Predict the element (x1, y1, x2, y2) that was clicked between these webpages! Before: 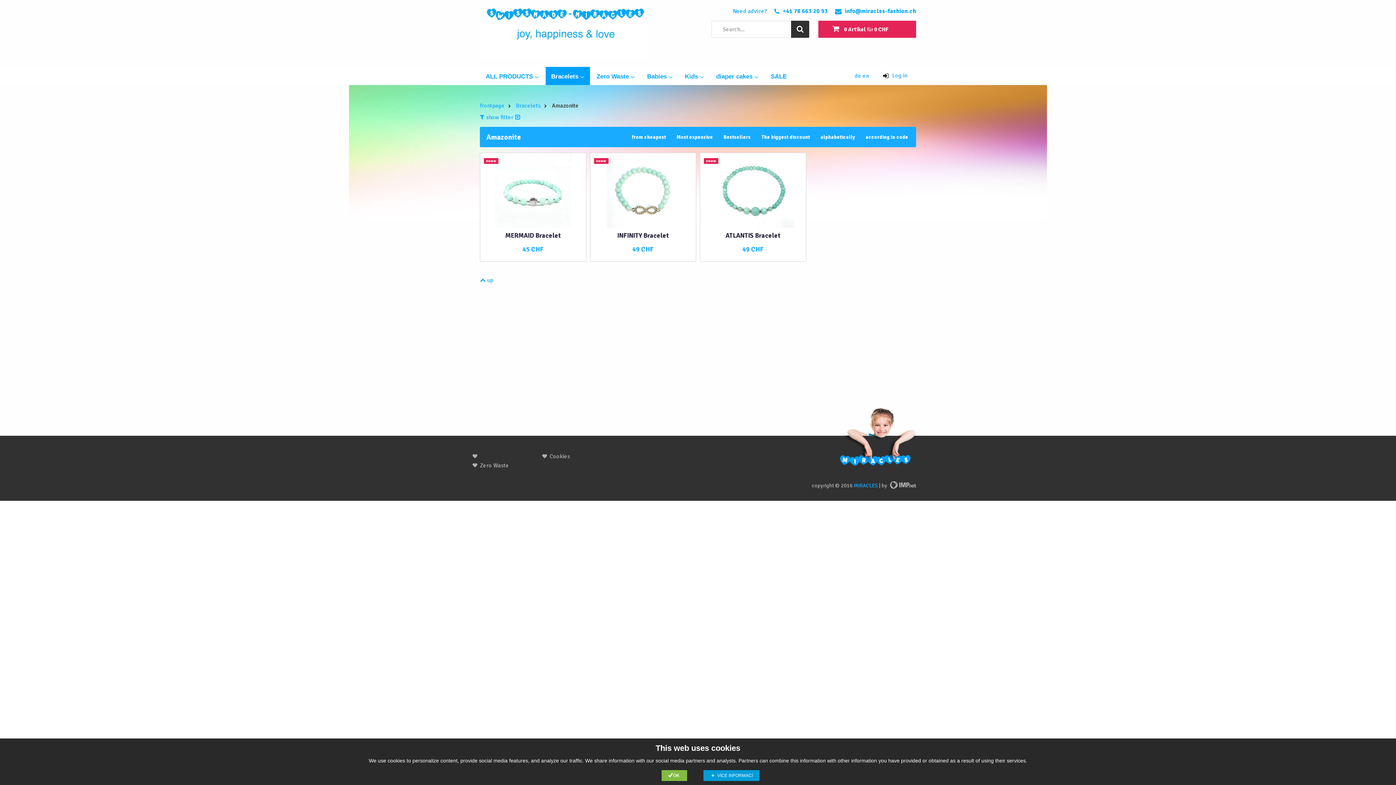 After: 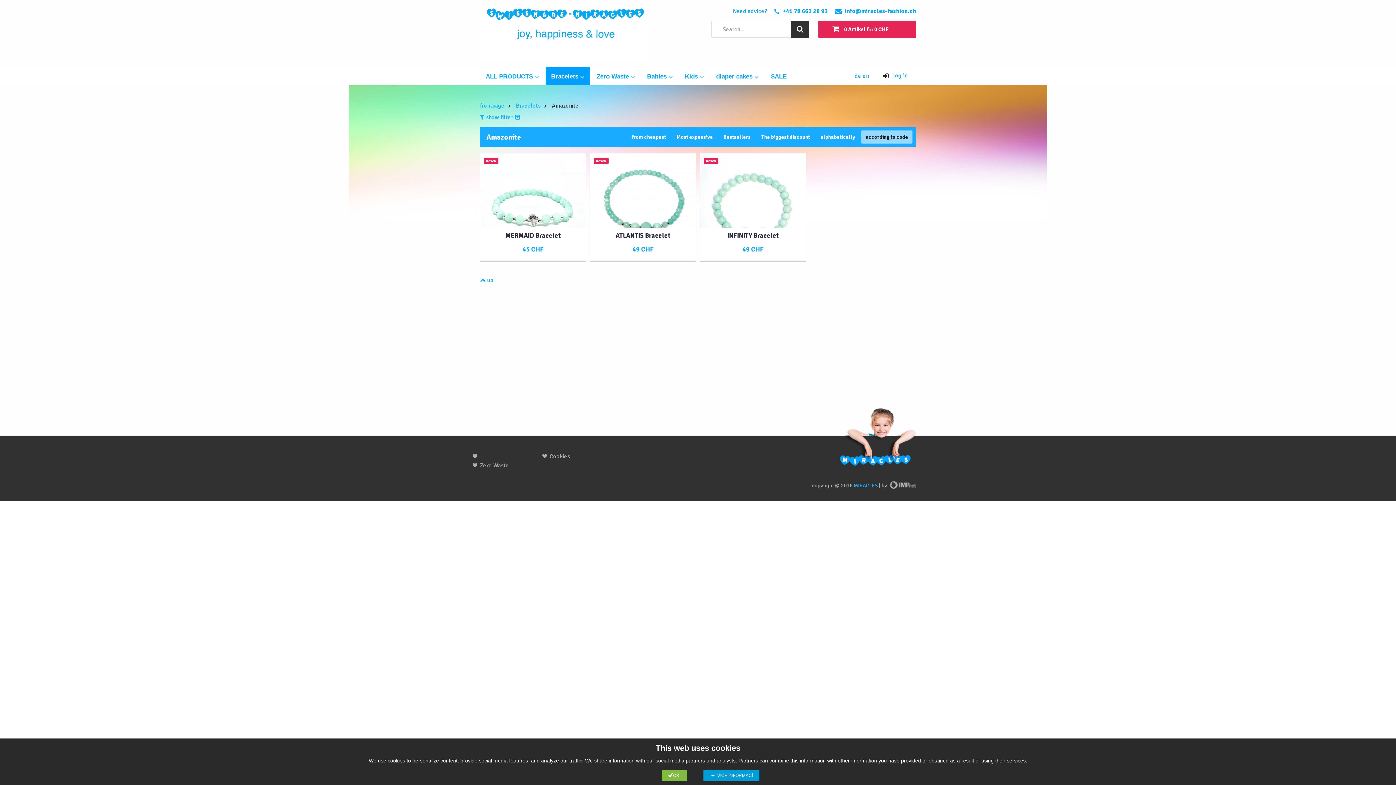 Action: bbox: (861, 130, 912, 143) label: according to code